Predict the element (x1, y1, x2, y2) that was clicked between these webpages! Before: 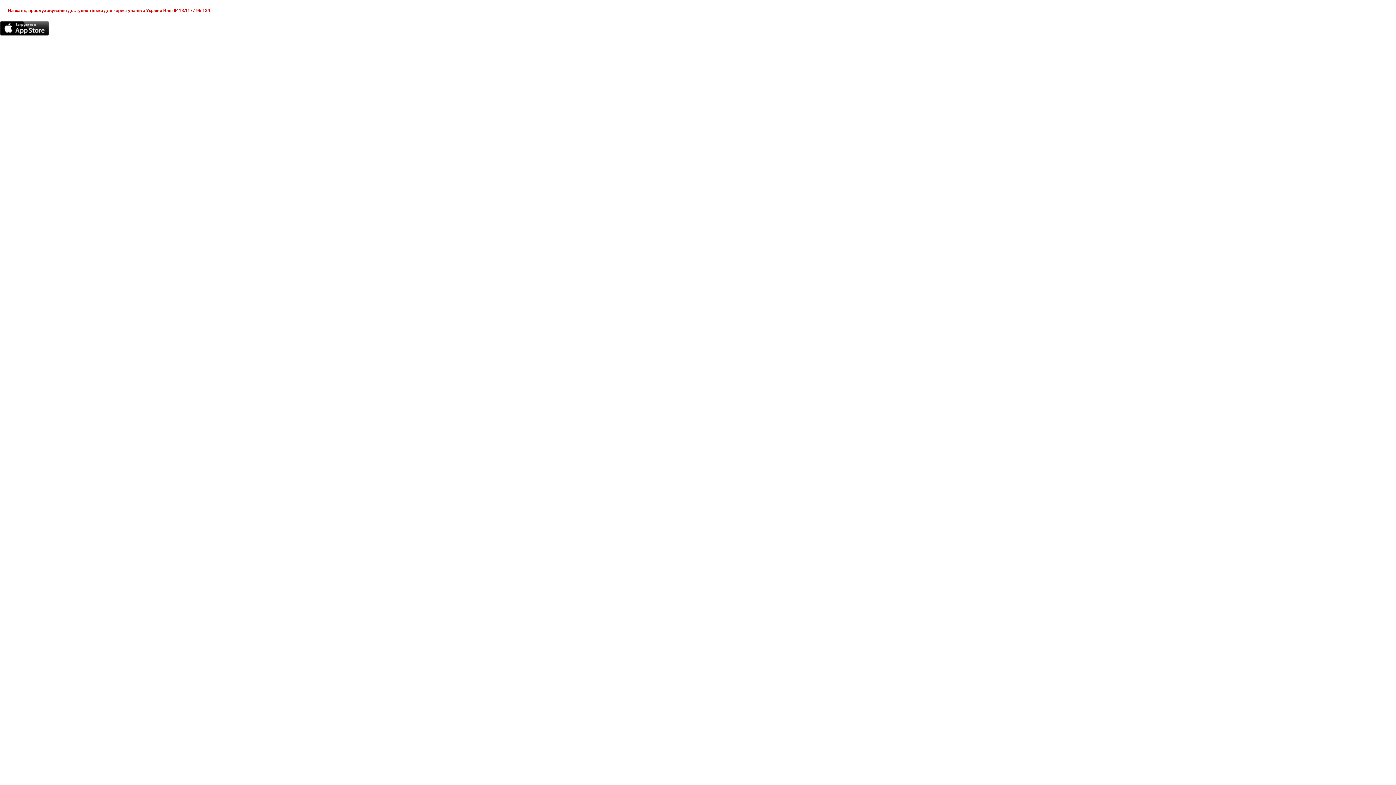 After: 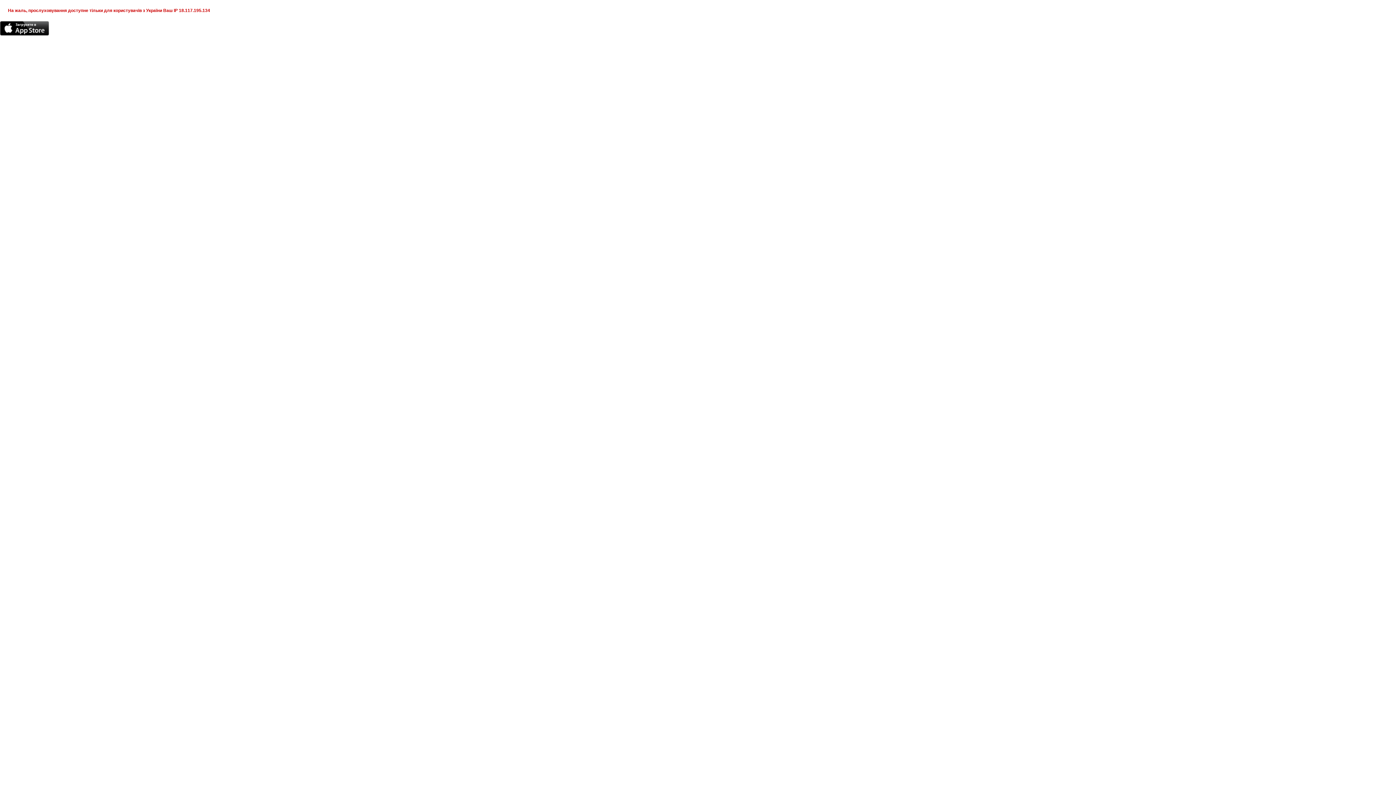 Action: bbox: (0, 21, 49, 35)